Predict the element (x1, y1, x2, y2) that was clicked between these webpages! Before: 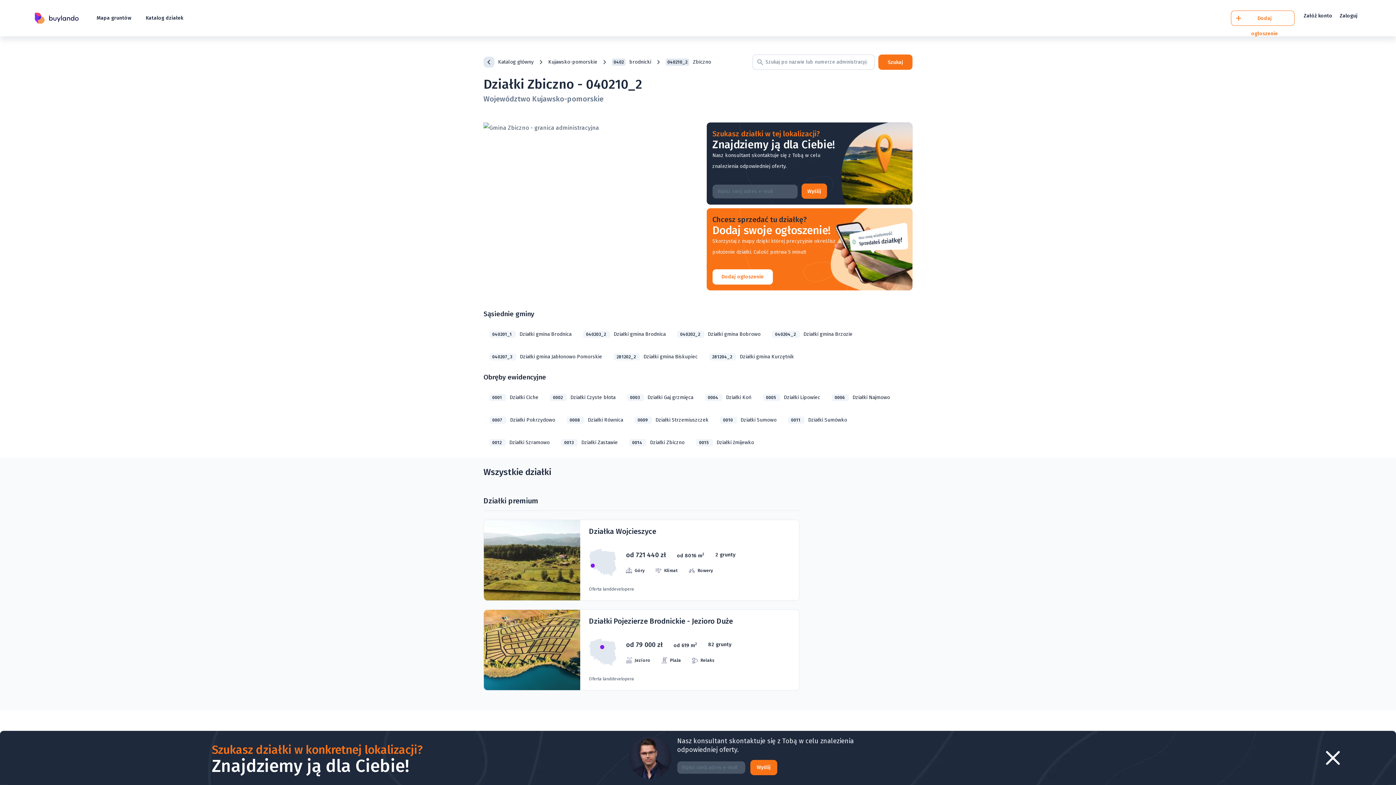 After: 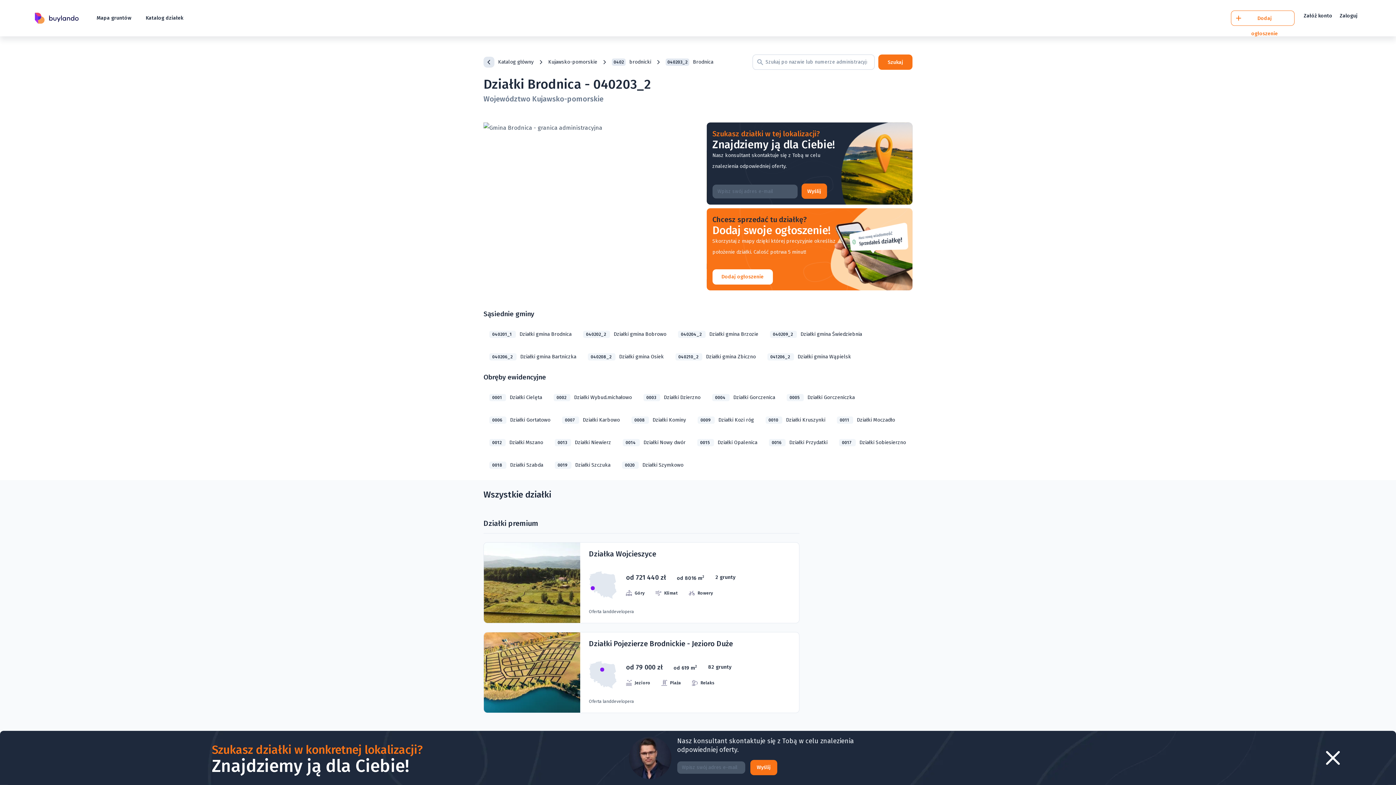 Action: label: 040203_2 Działki gmina Brodnica bbox: (583, 329, 665, 340)